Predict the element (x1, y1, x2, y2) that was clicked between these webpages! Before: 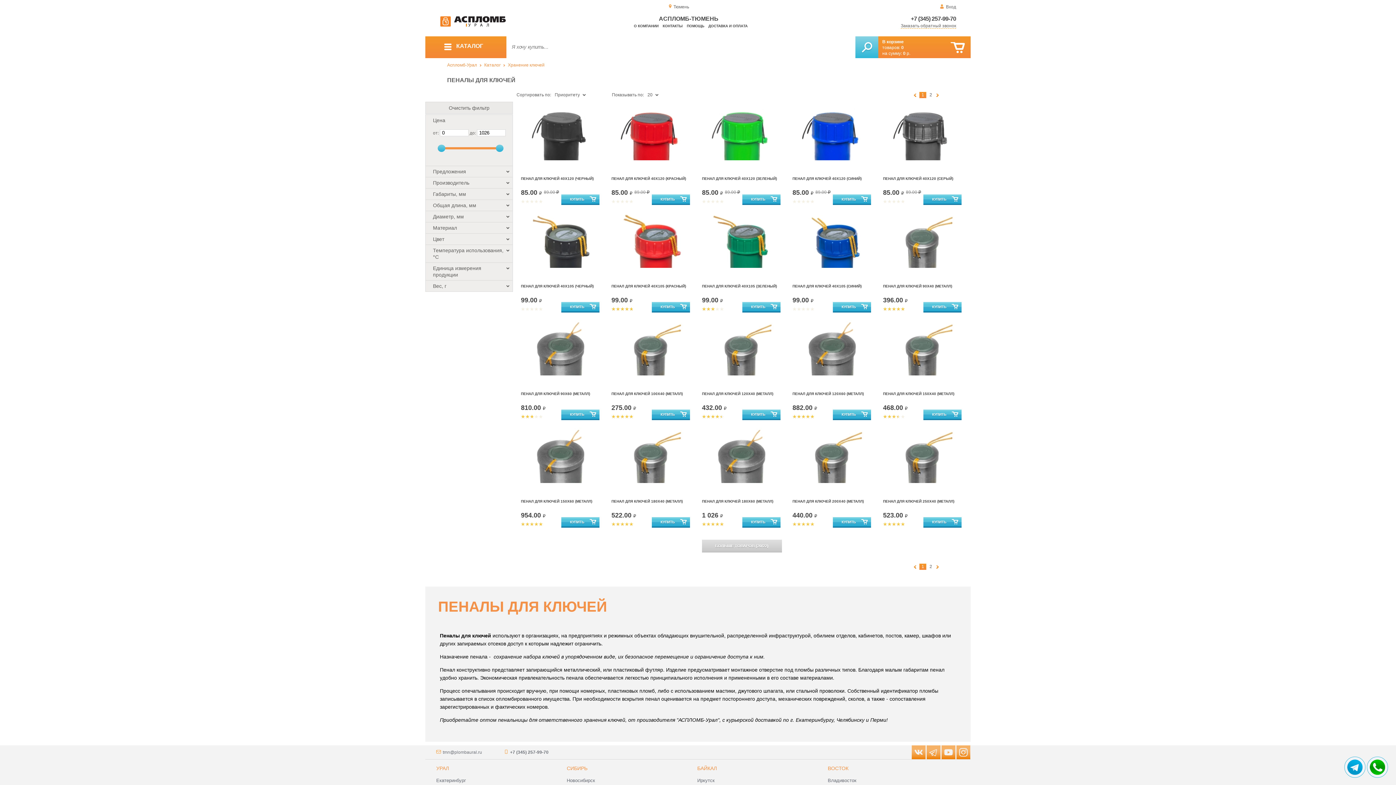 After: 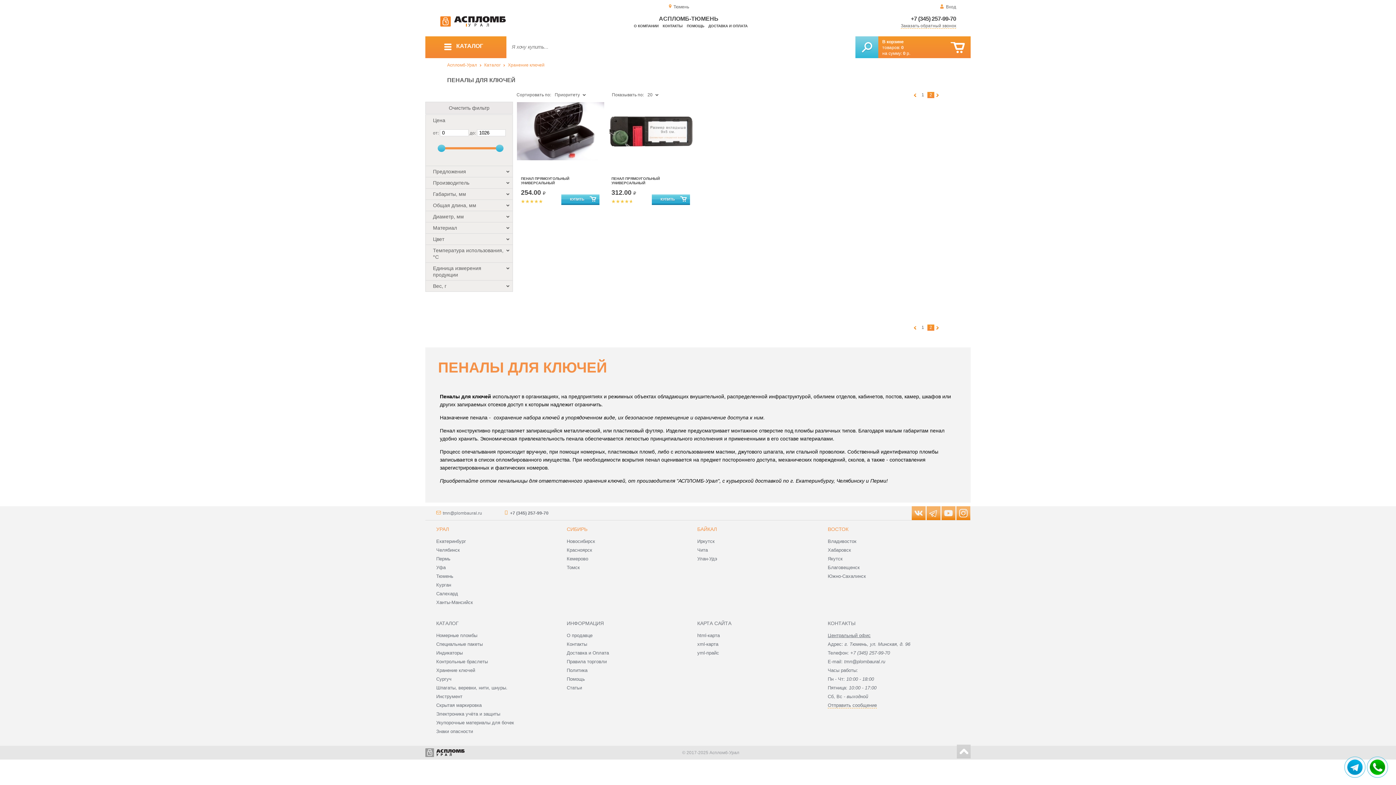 Action: bbox: (927, 92, 934, 98) label: 2